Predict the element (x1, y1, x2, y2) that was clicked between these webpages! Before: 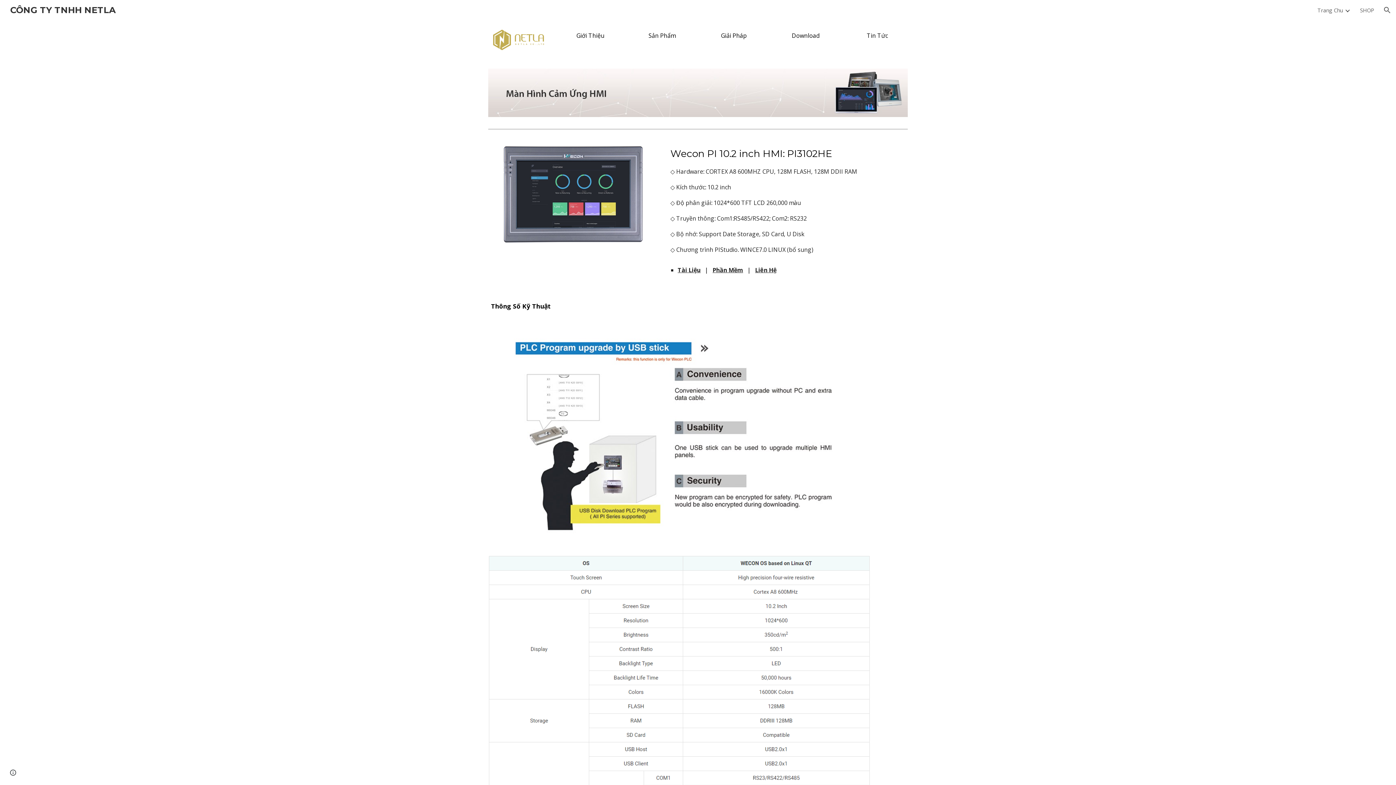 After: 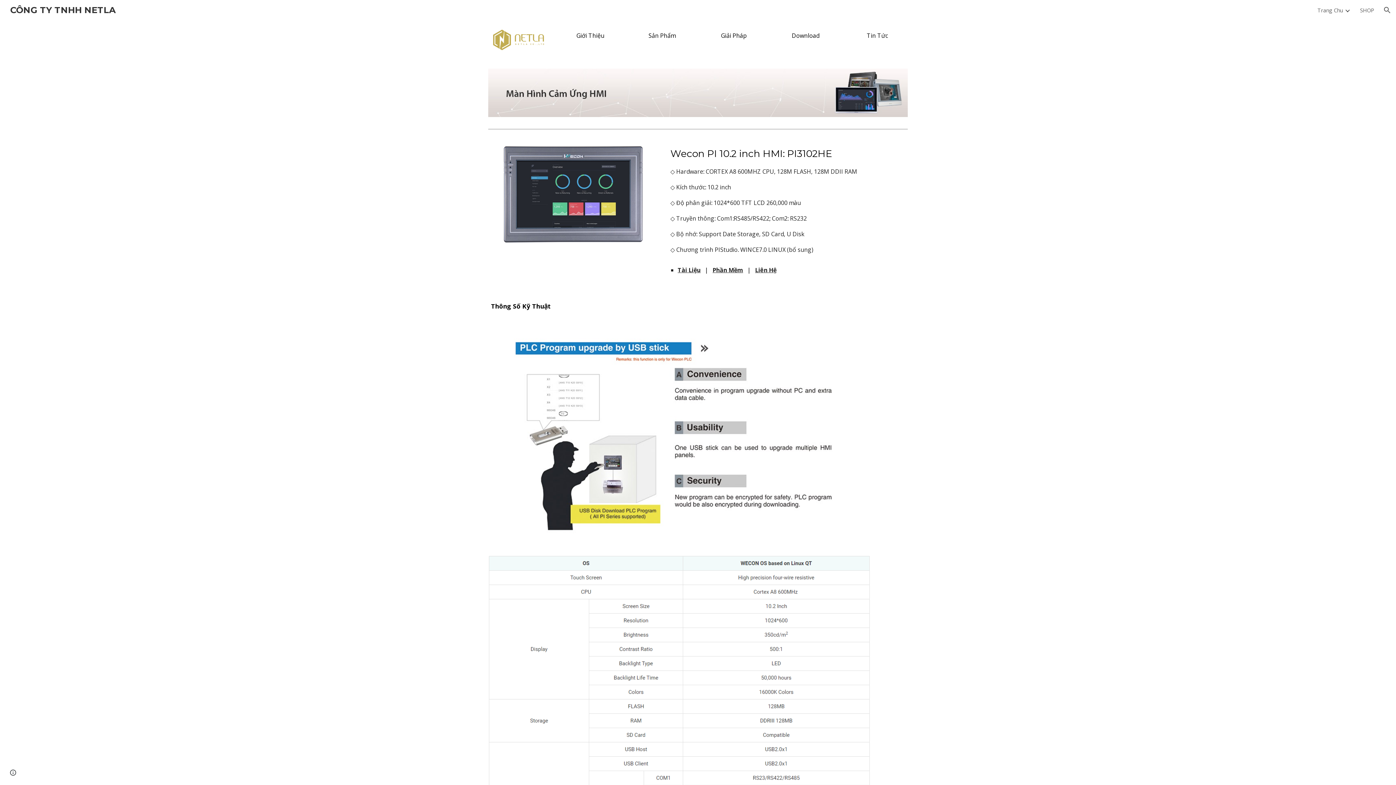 Action: bbox: (712, 266, 743, 274) label: Phần Mềm